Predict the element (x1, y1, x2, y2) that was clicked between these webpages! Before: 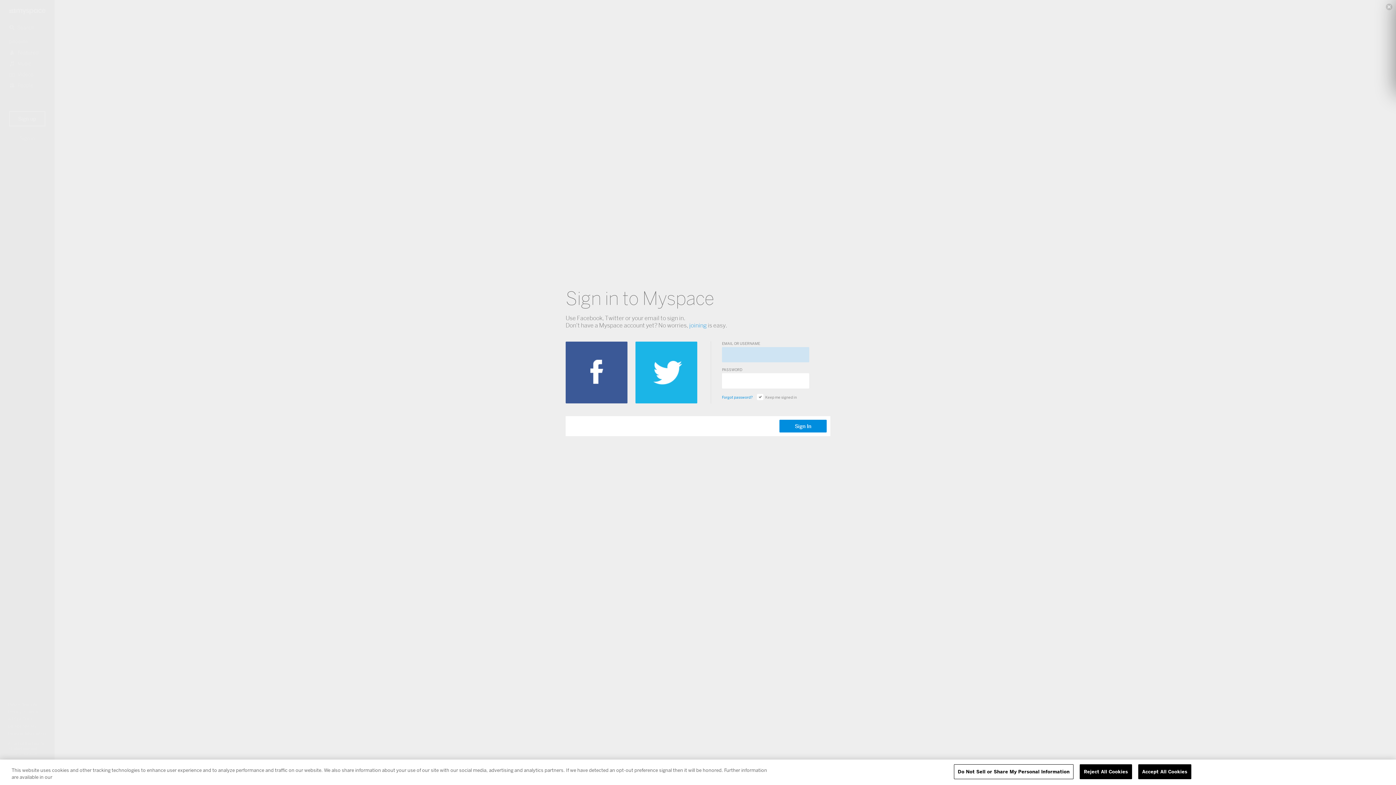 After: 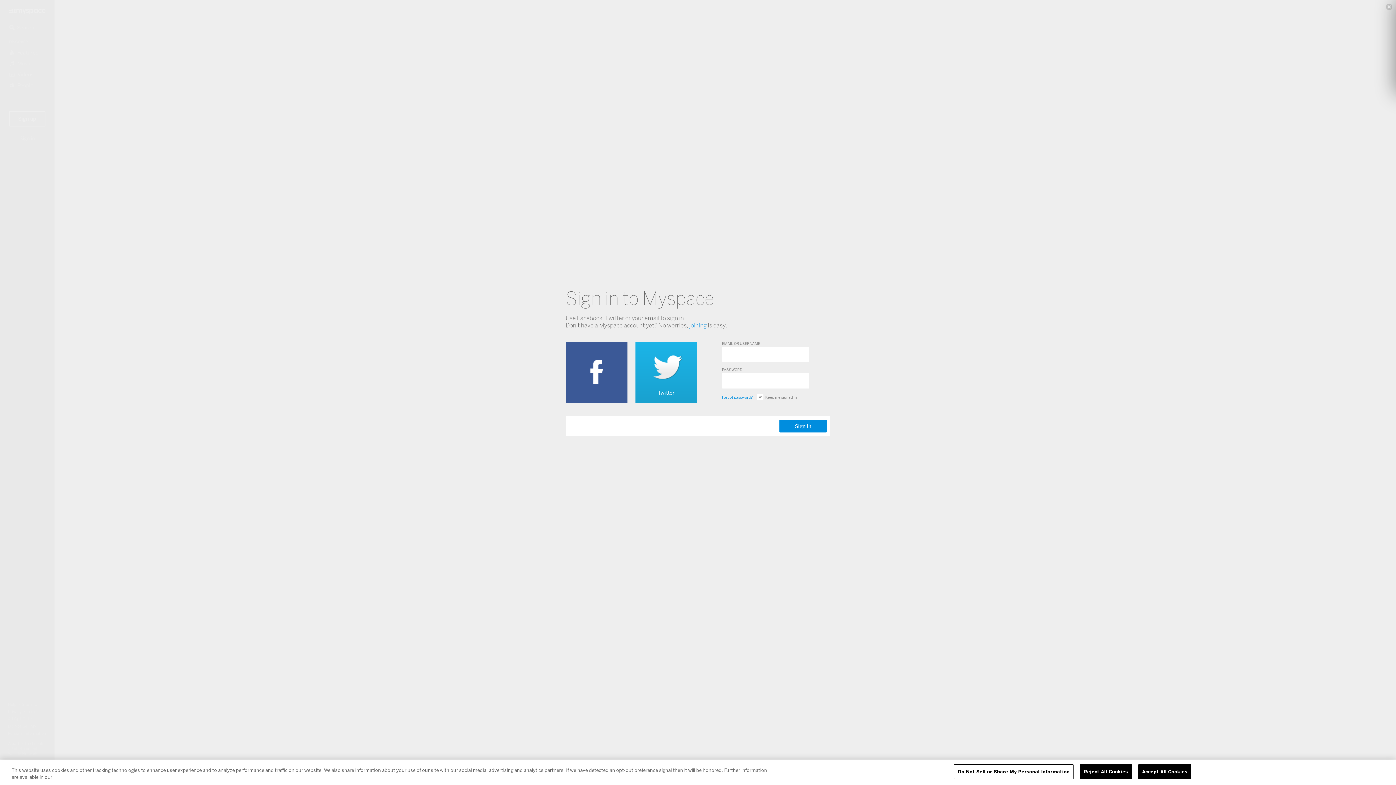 Action: bbox: (635, 341, 697, 403)